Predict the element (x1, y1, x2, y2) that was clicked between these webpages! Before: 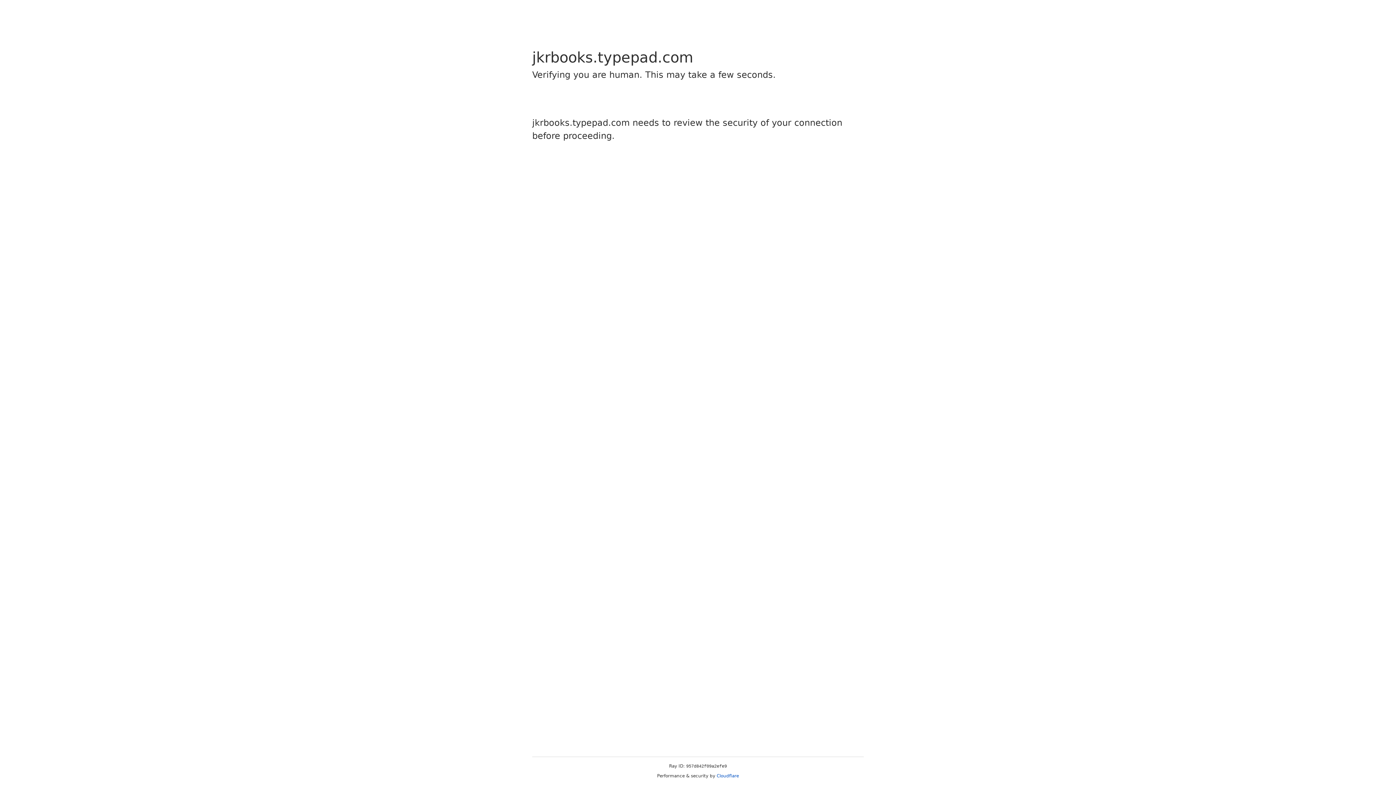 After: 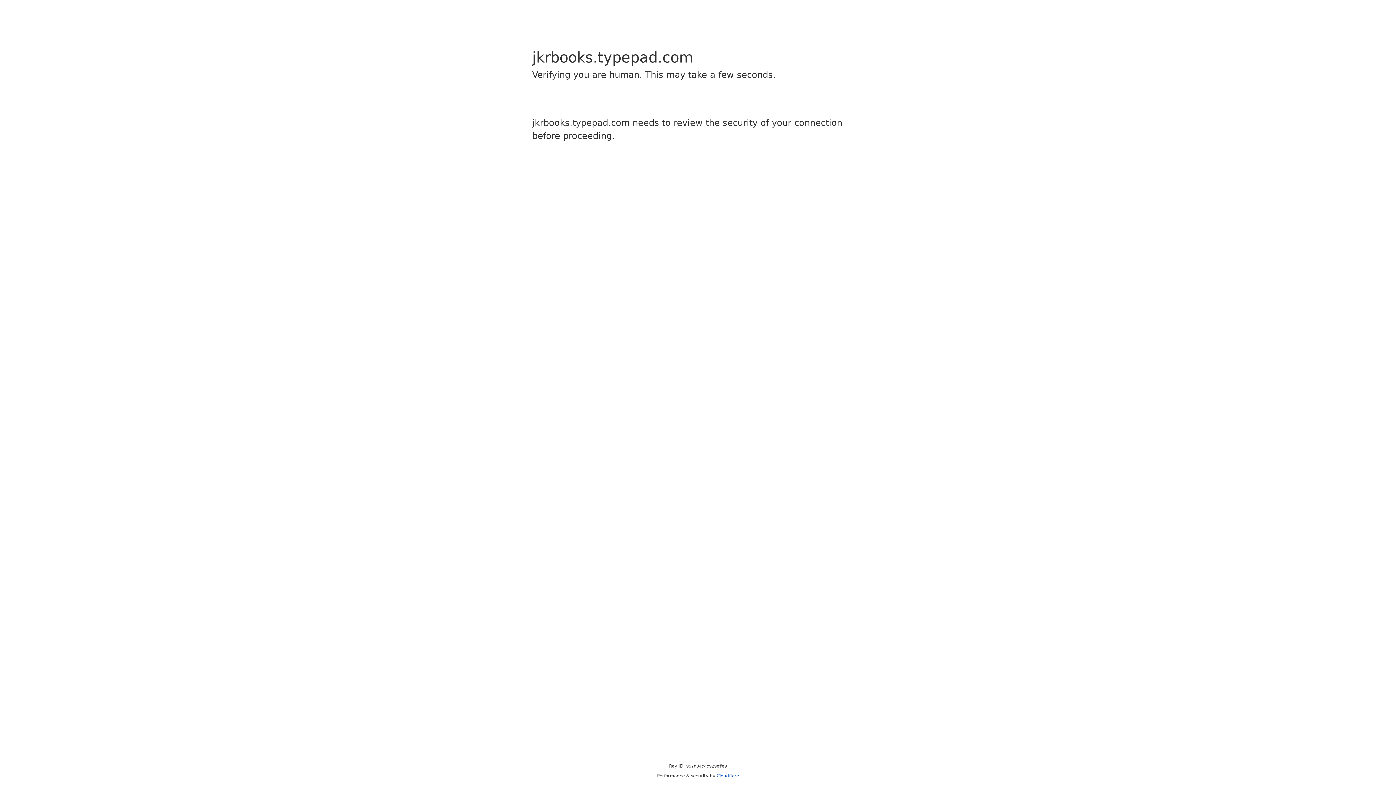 Action: label: Cloudflare bbox: (716, 773, 739, 778)